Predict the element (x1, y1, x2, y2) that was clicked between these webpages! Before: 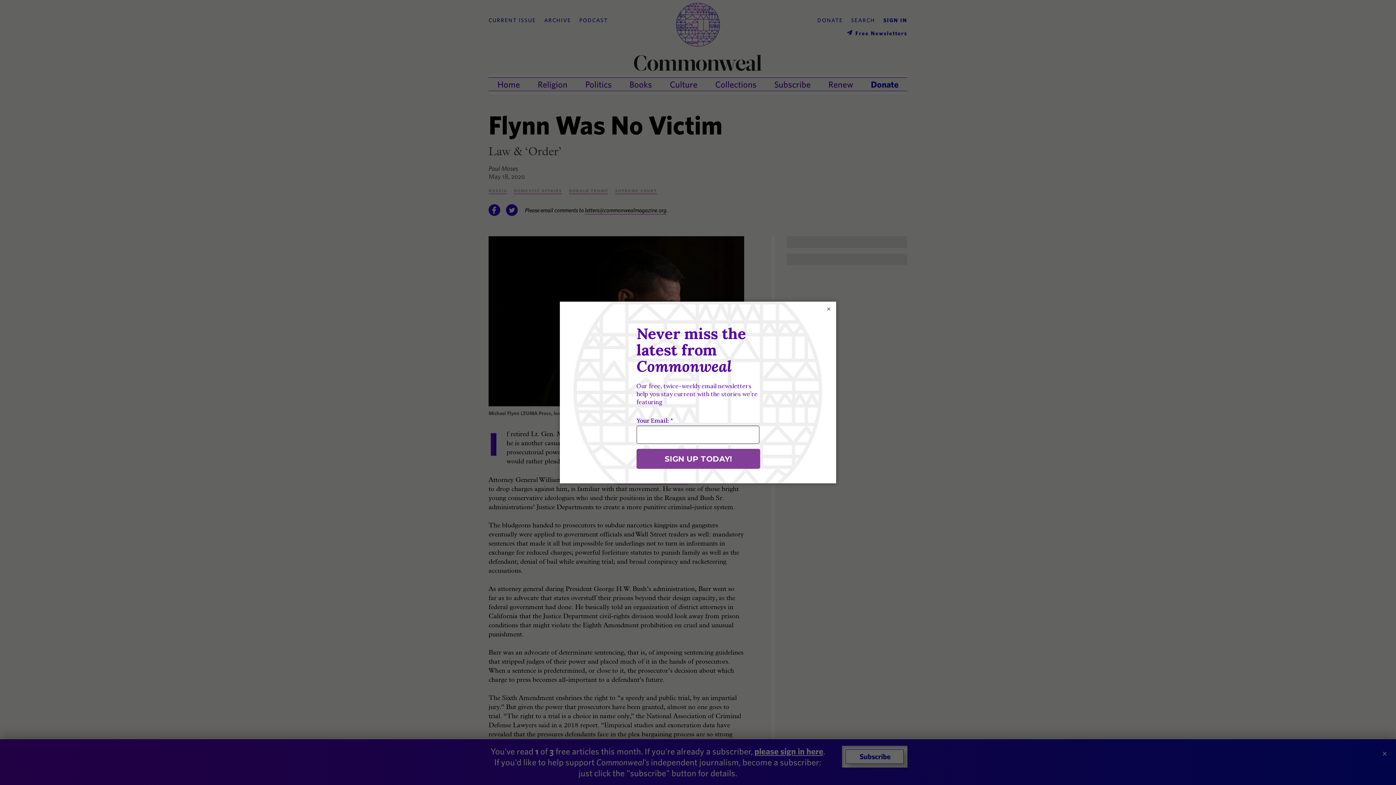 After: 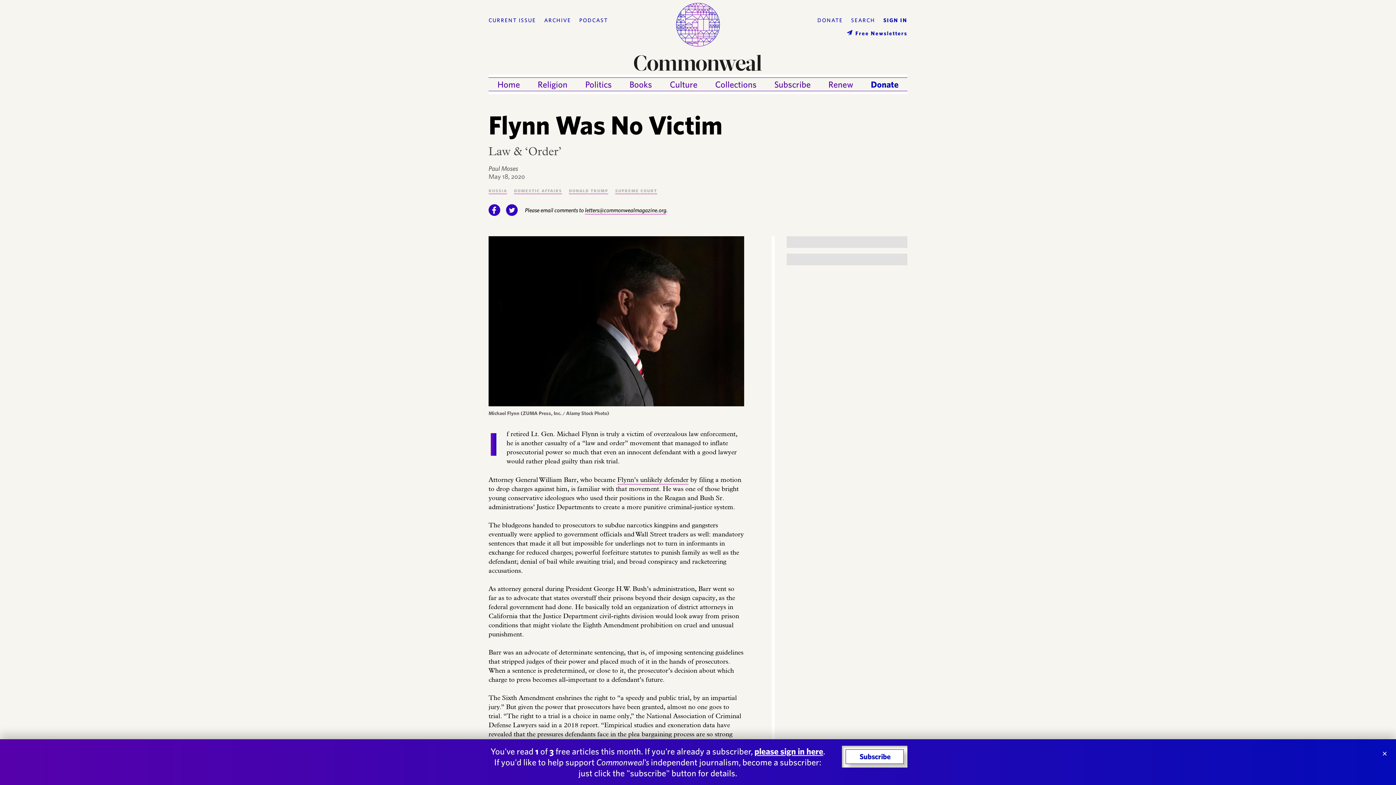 Action: label: × bbox: (825, 305, 832, 312)